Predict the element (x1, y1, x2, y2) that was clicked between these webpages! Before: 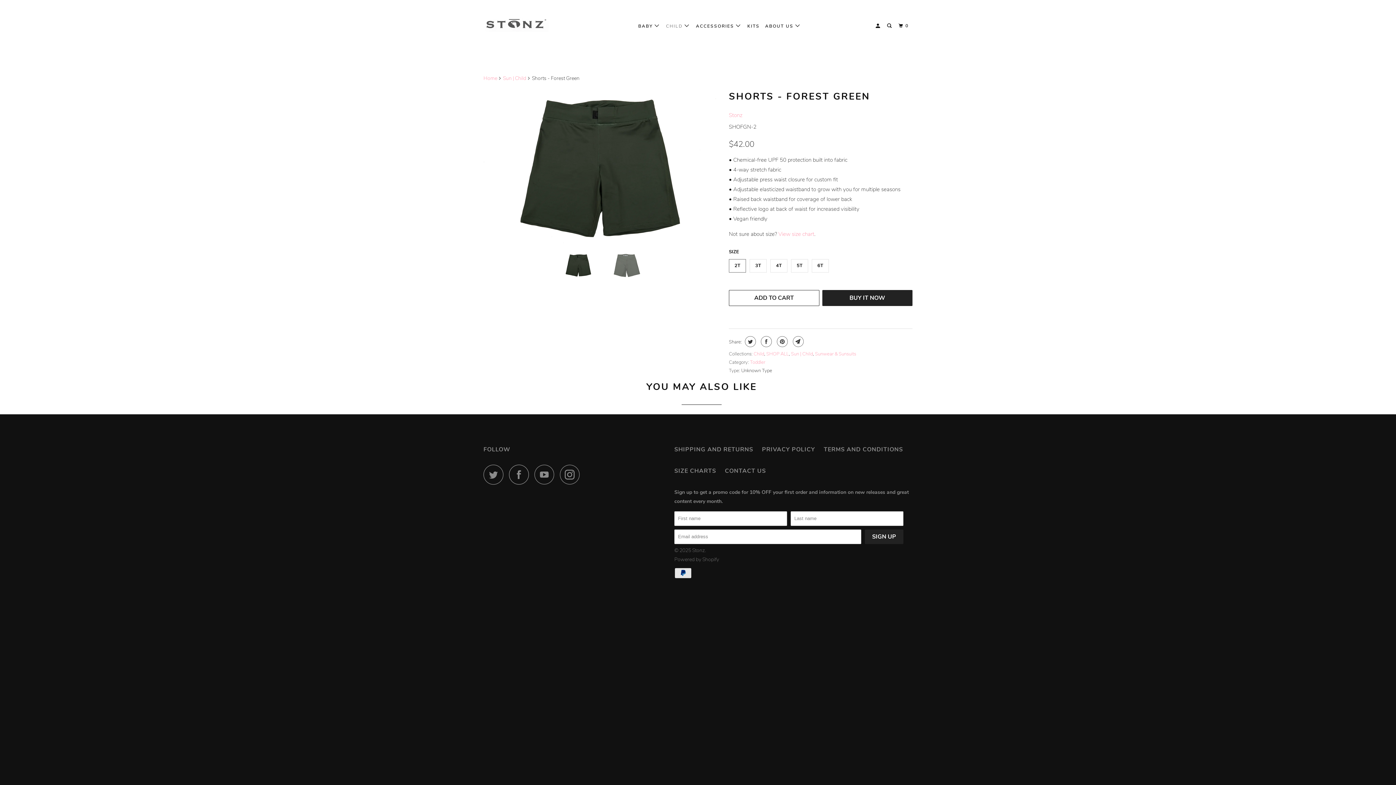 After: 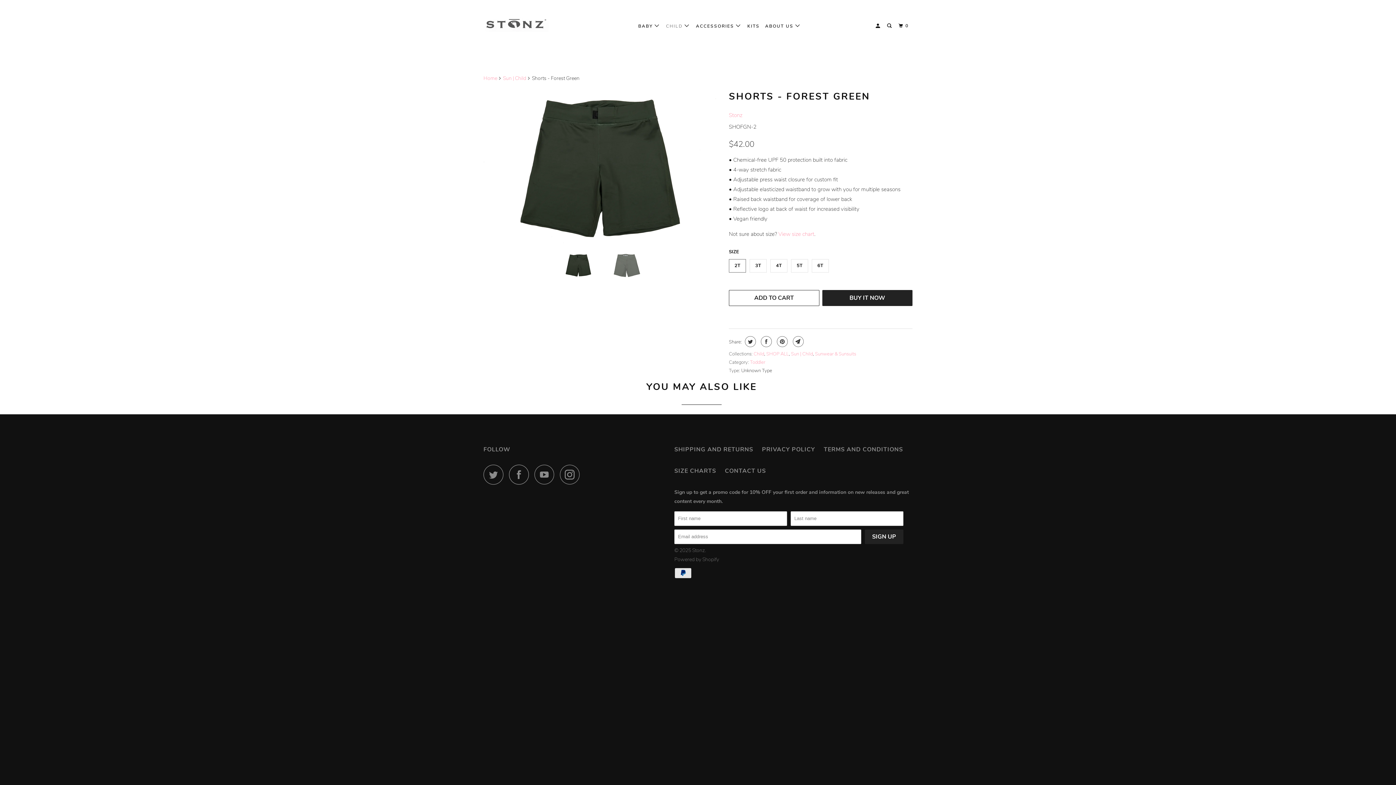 Action: bbox: (729, 290, 819, 306) label: ADD TO CART